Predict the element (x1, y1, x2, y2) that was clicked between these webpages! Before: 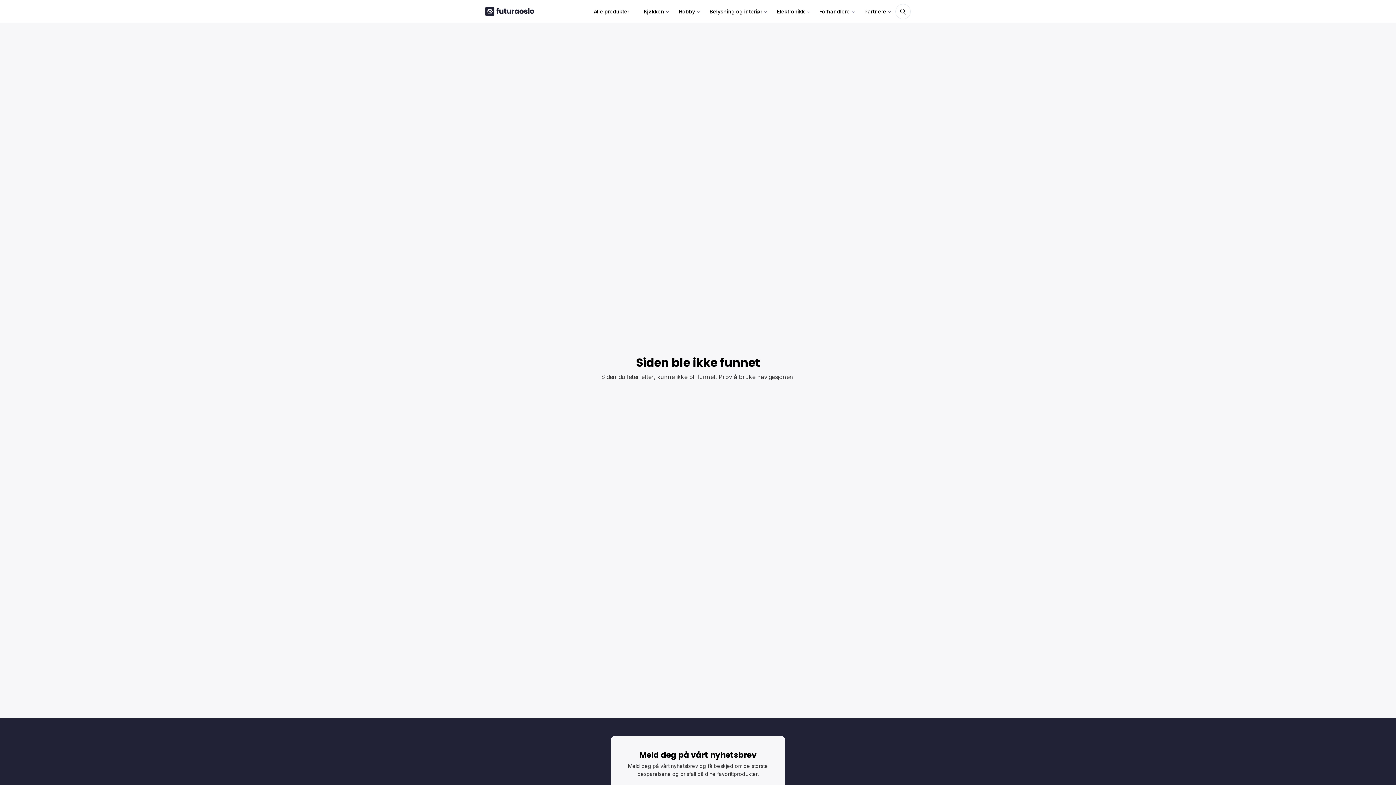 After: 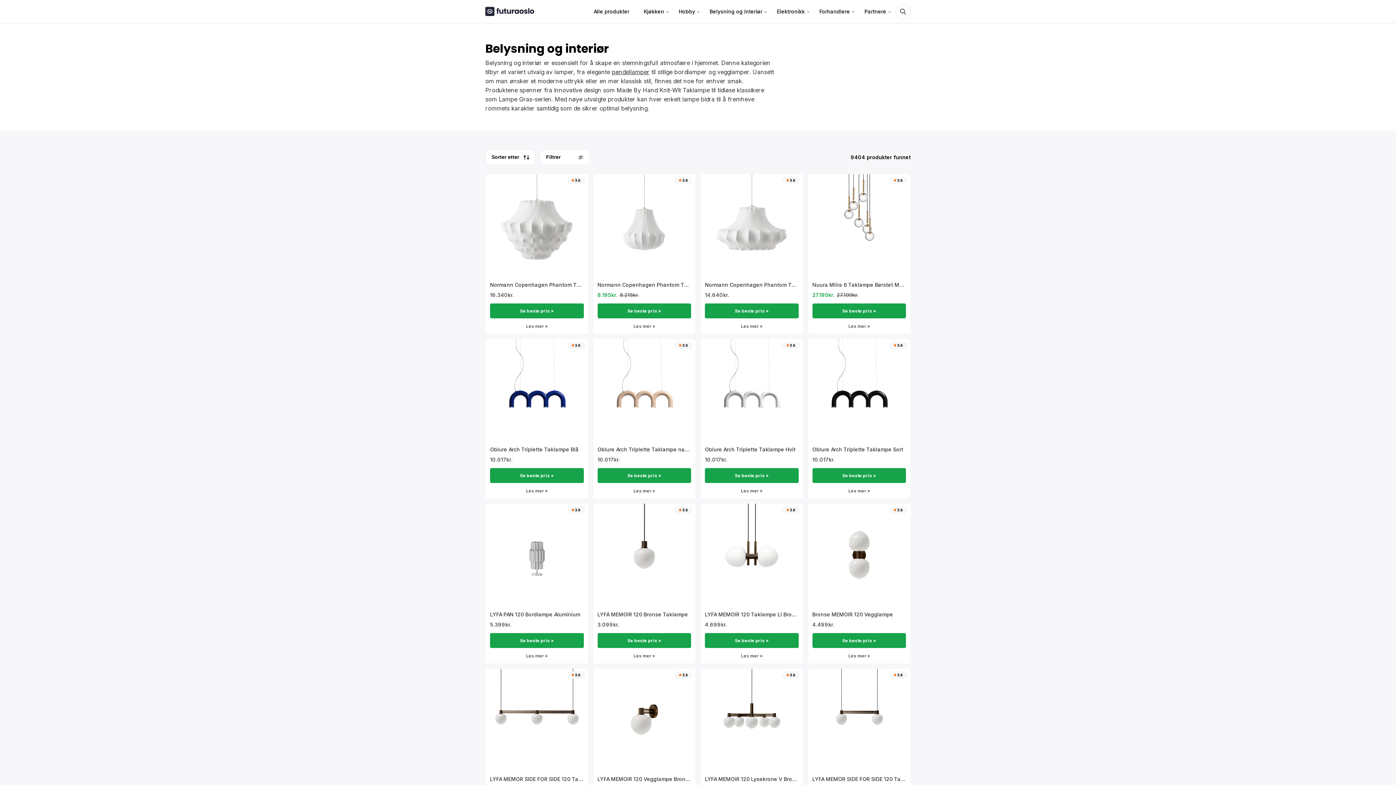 Action: bbox: (704, 0, 768, 22) label: Belysning og interiør